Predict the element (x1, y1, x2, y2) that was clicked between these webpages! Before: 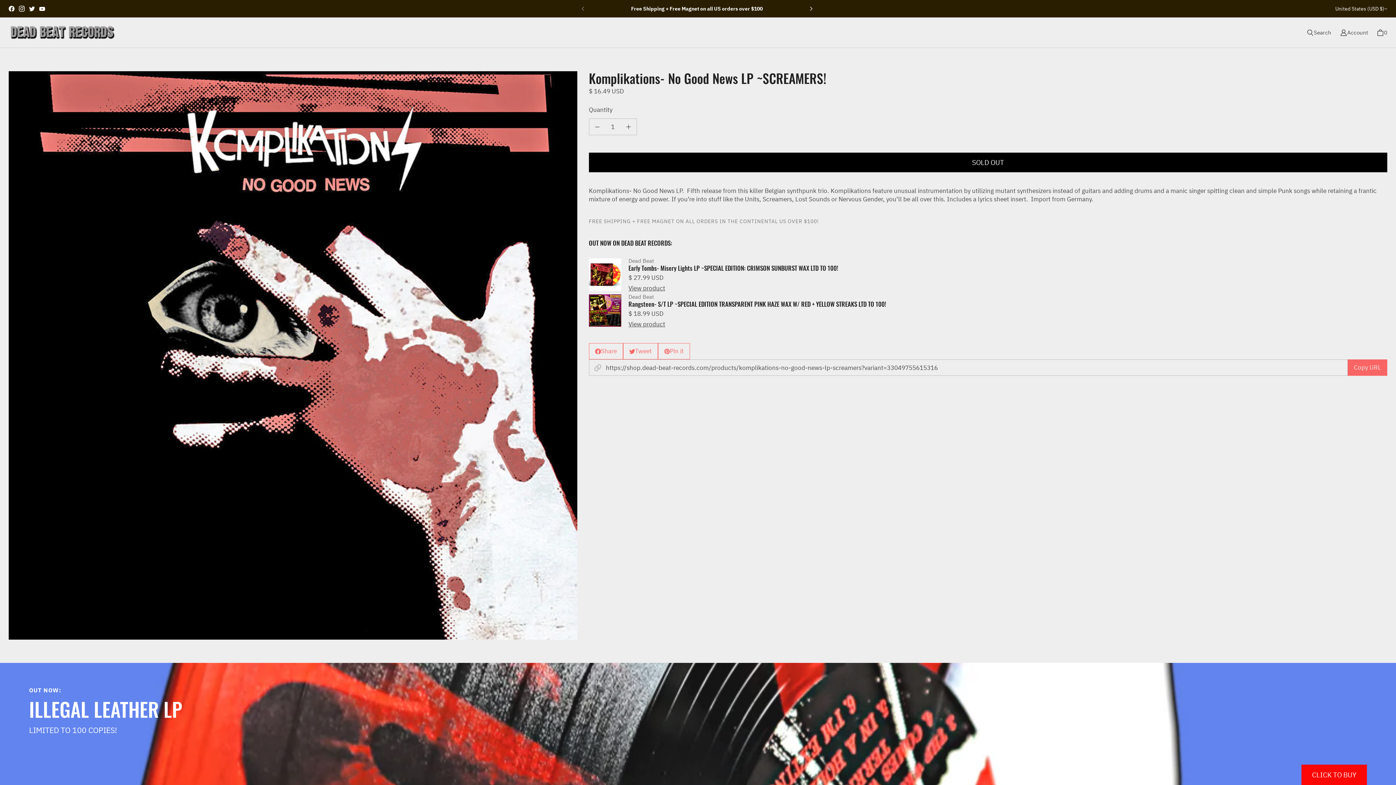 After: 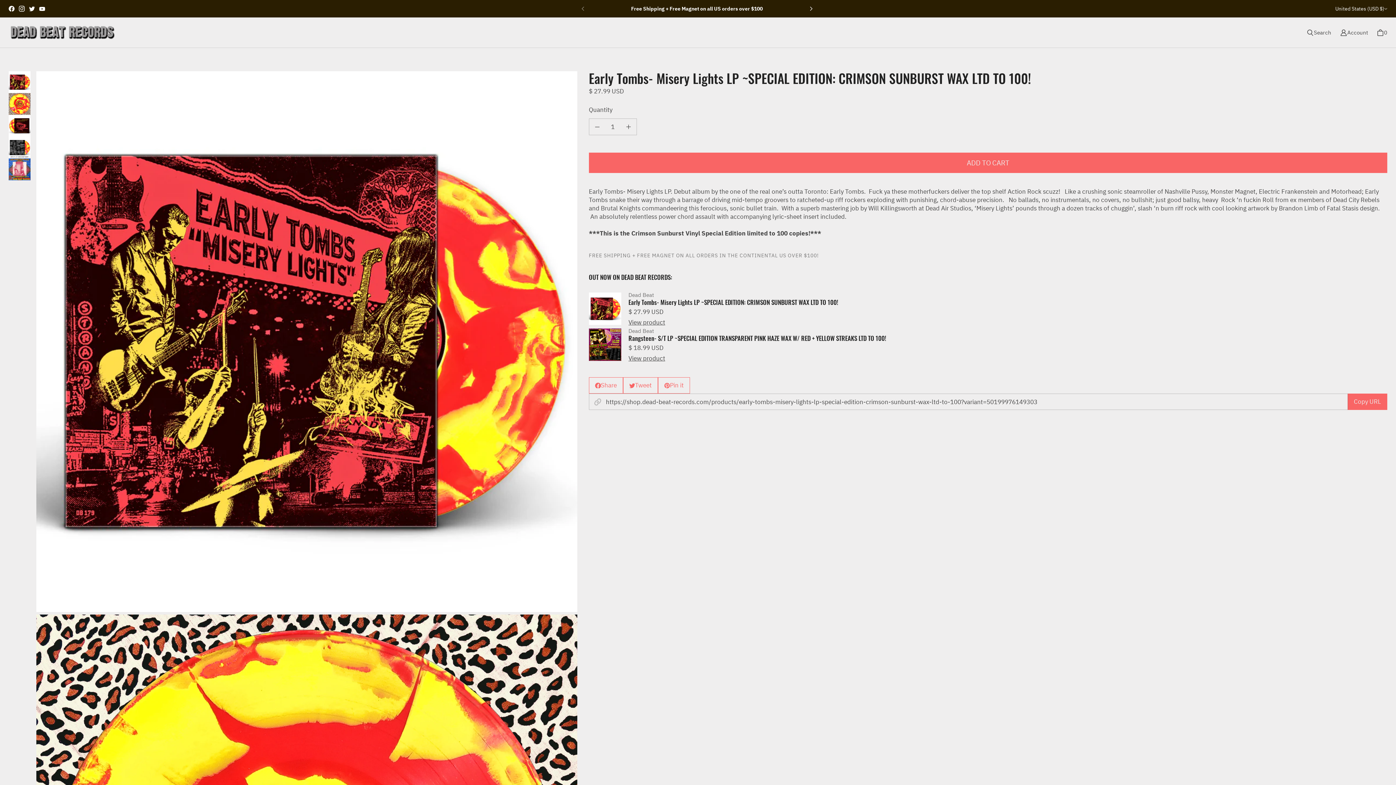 Action: label: View product bbox: (628, 284, 665, 292)